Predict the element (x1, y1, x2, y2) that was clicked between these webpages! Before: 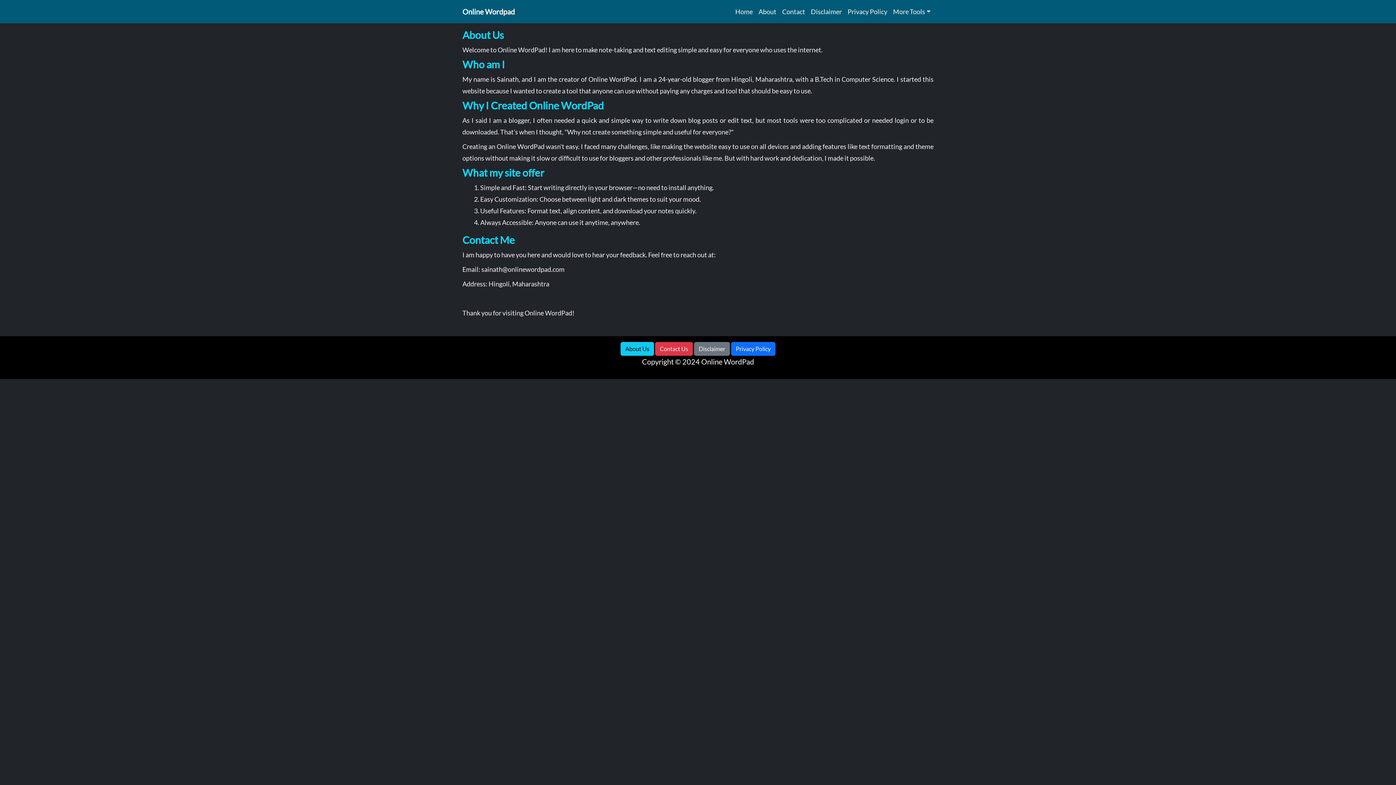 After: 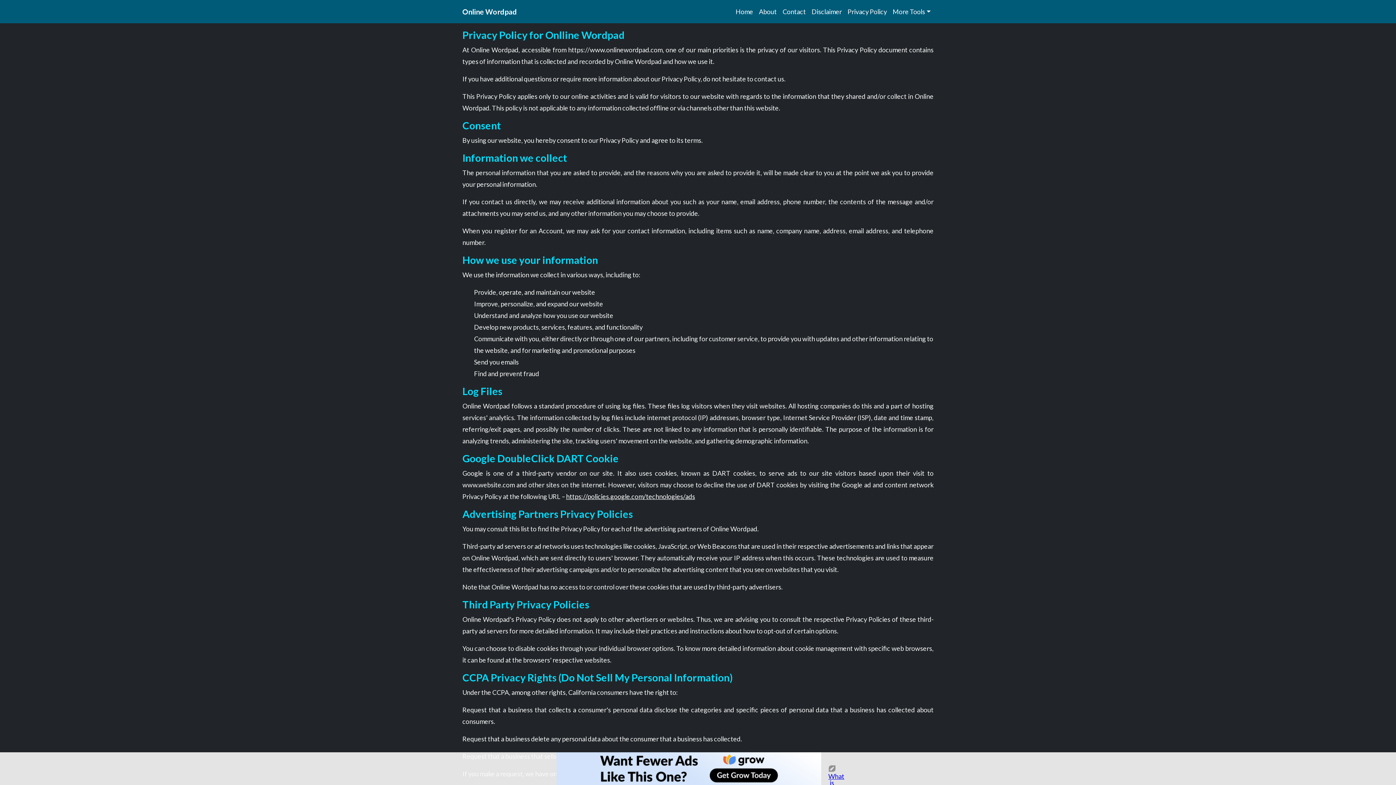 Action: bbox: (731, 342, 775, 356) label: Privacy Policy